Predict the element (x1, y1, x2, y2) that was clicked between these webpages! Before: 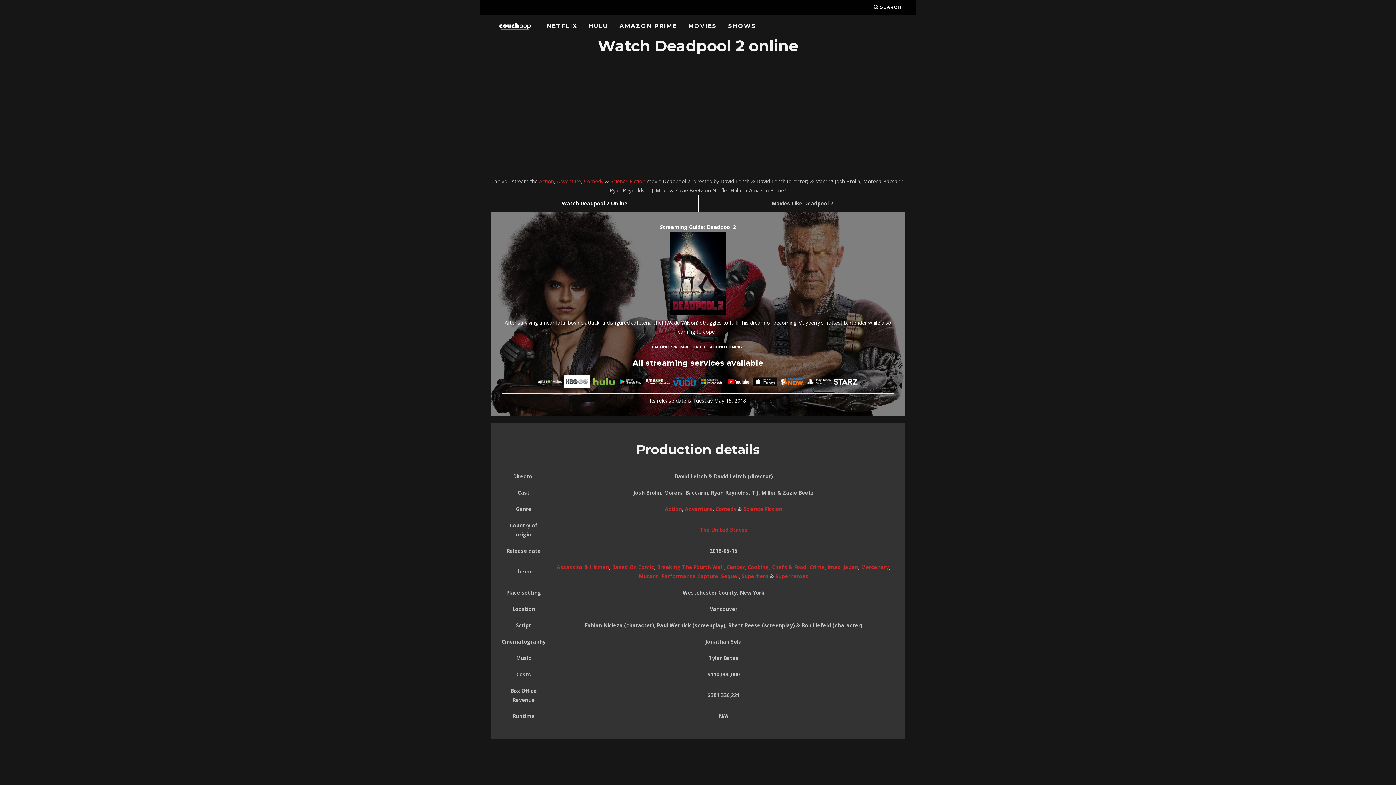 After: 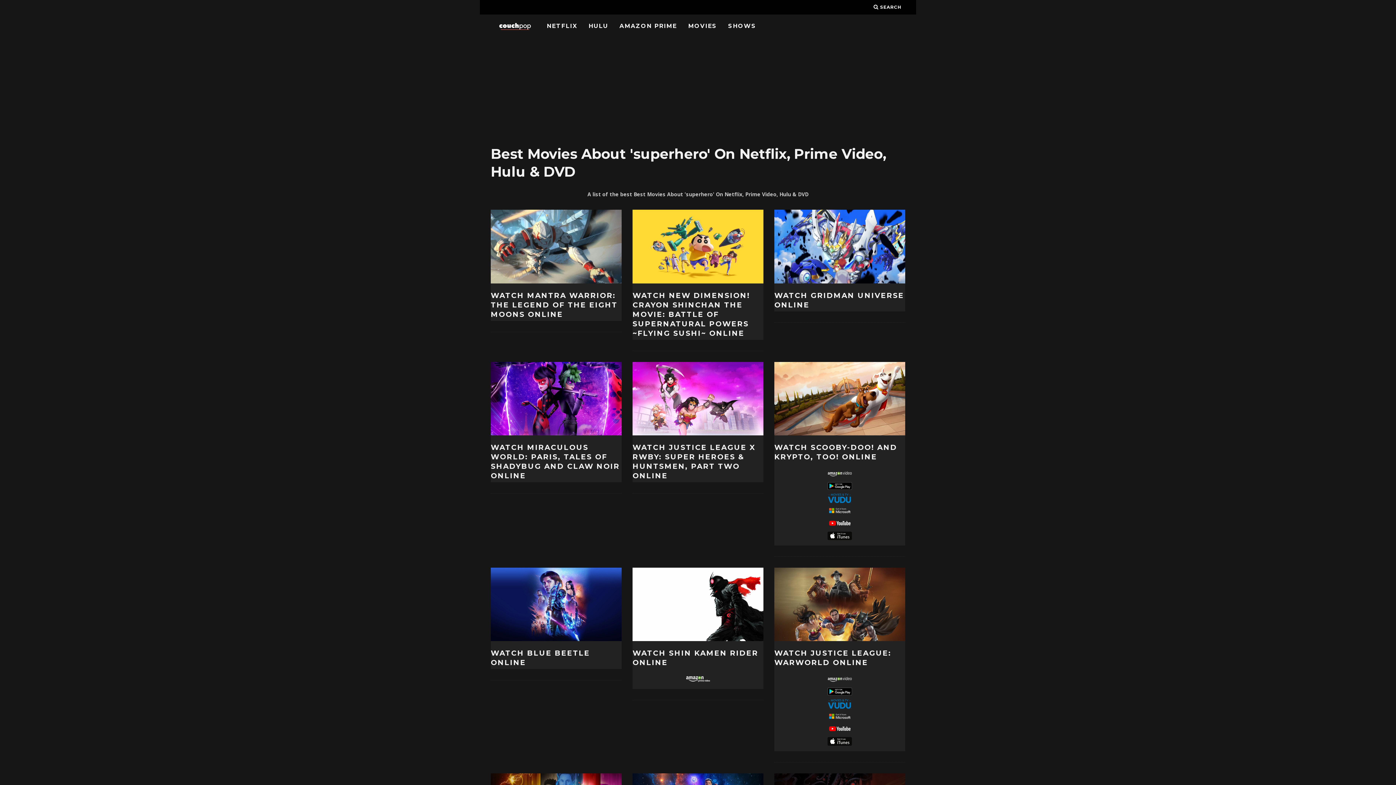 Action: label: Superhero bbox: (741, 573, 768, 580)